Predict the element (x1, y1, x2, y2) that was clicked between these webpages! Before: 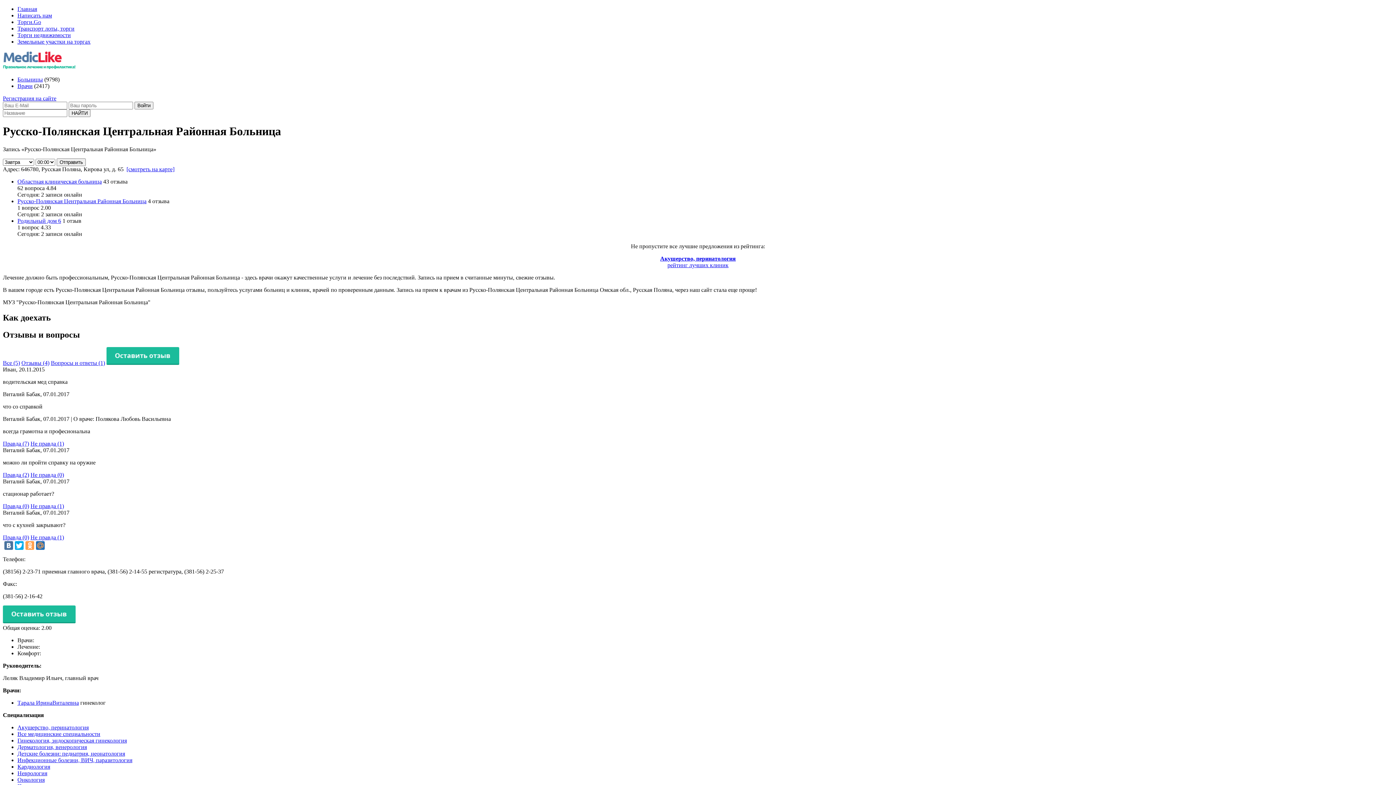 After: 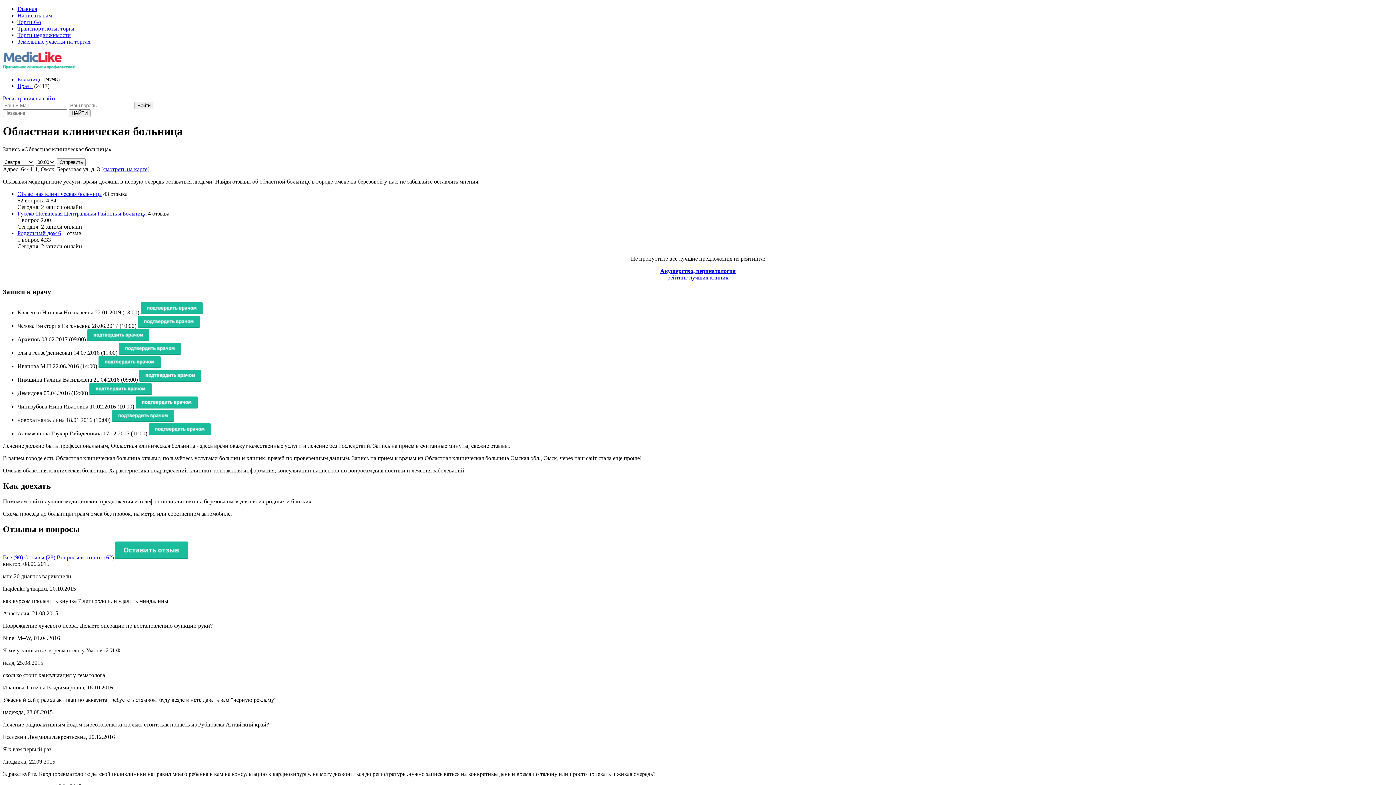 Action: label: Областная клиническая больница bbox: (17, 178, 101, 184)